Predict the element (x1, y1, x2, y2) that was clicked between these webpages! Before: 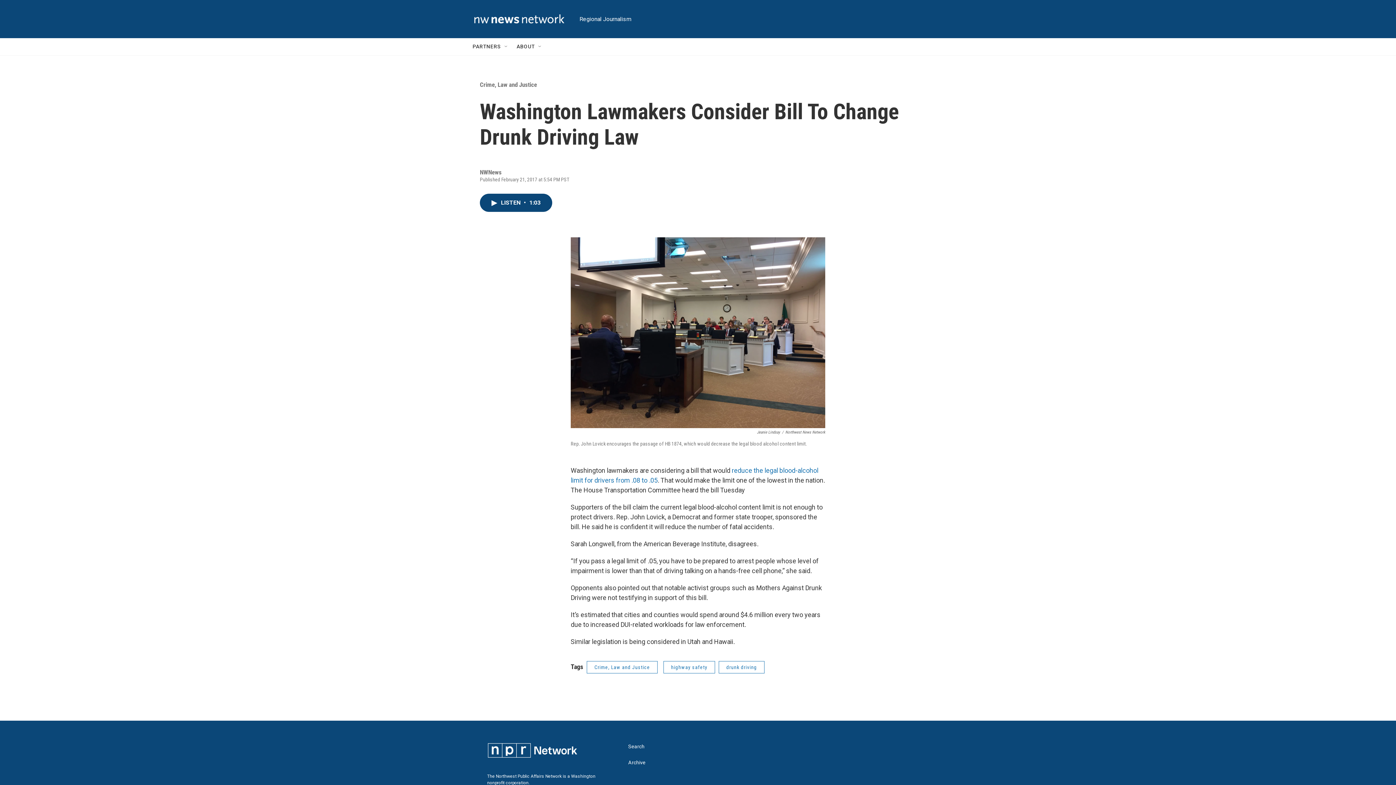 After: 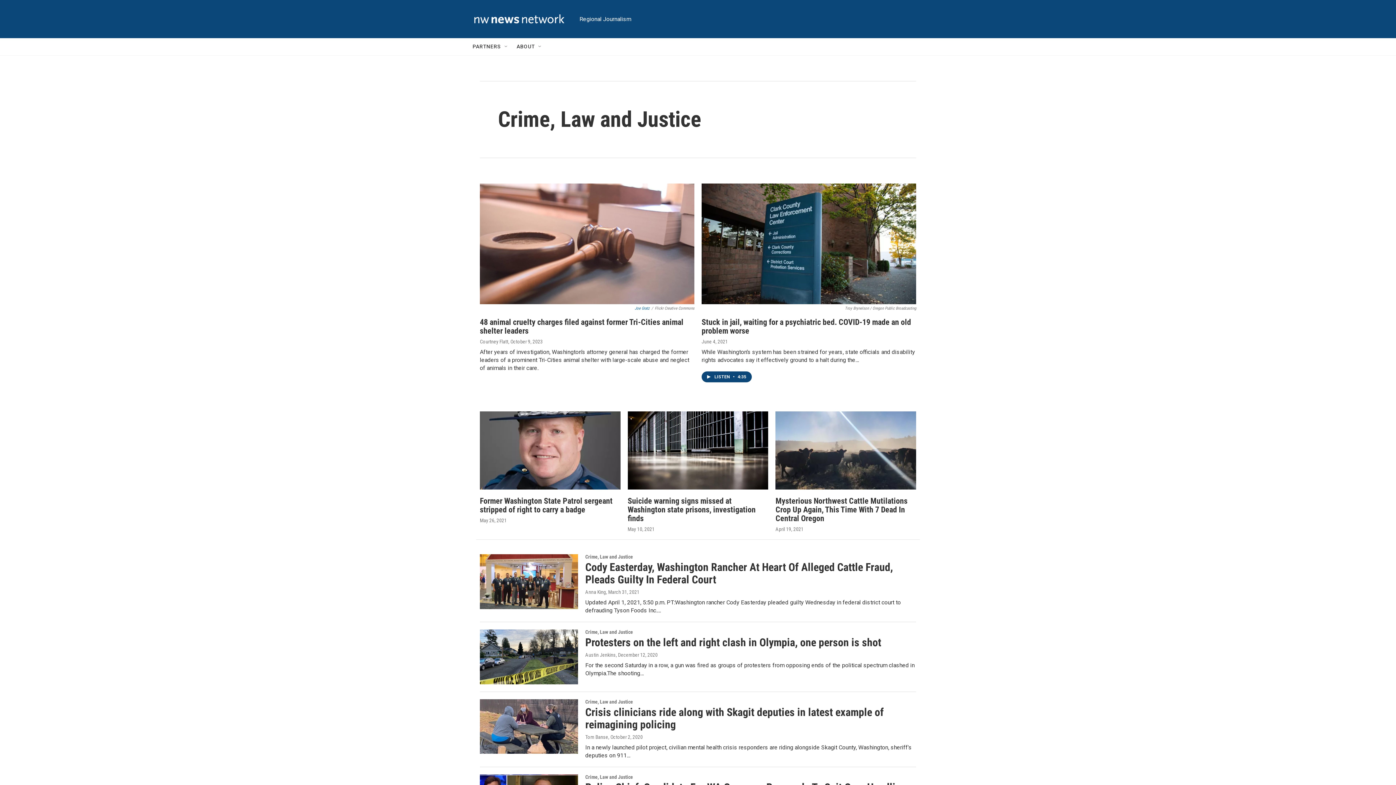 Action: bbox: (480, 81, 537, 88) label: Crime, Law and Justice